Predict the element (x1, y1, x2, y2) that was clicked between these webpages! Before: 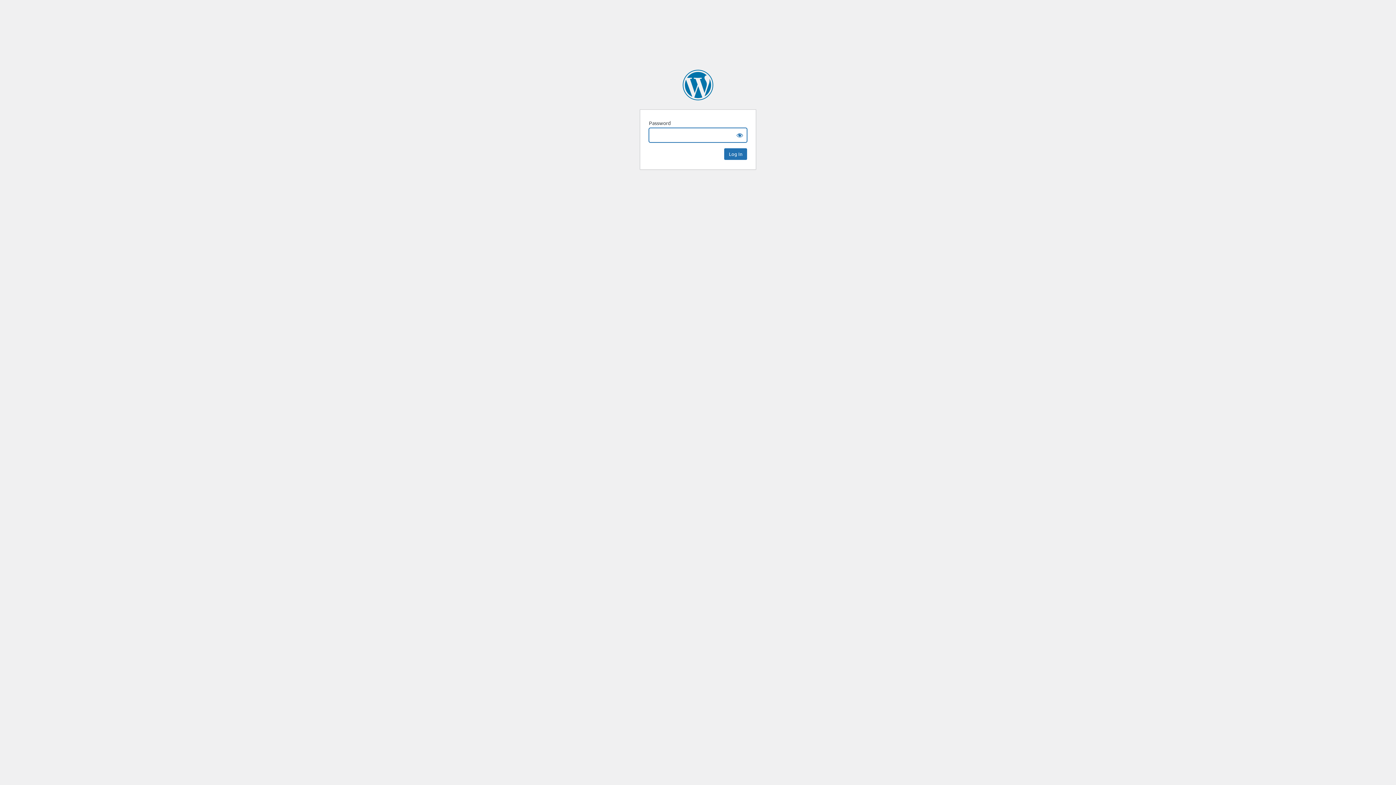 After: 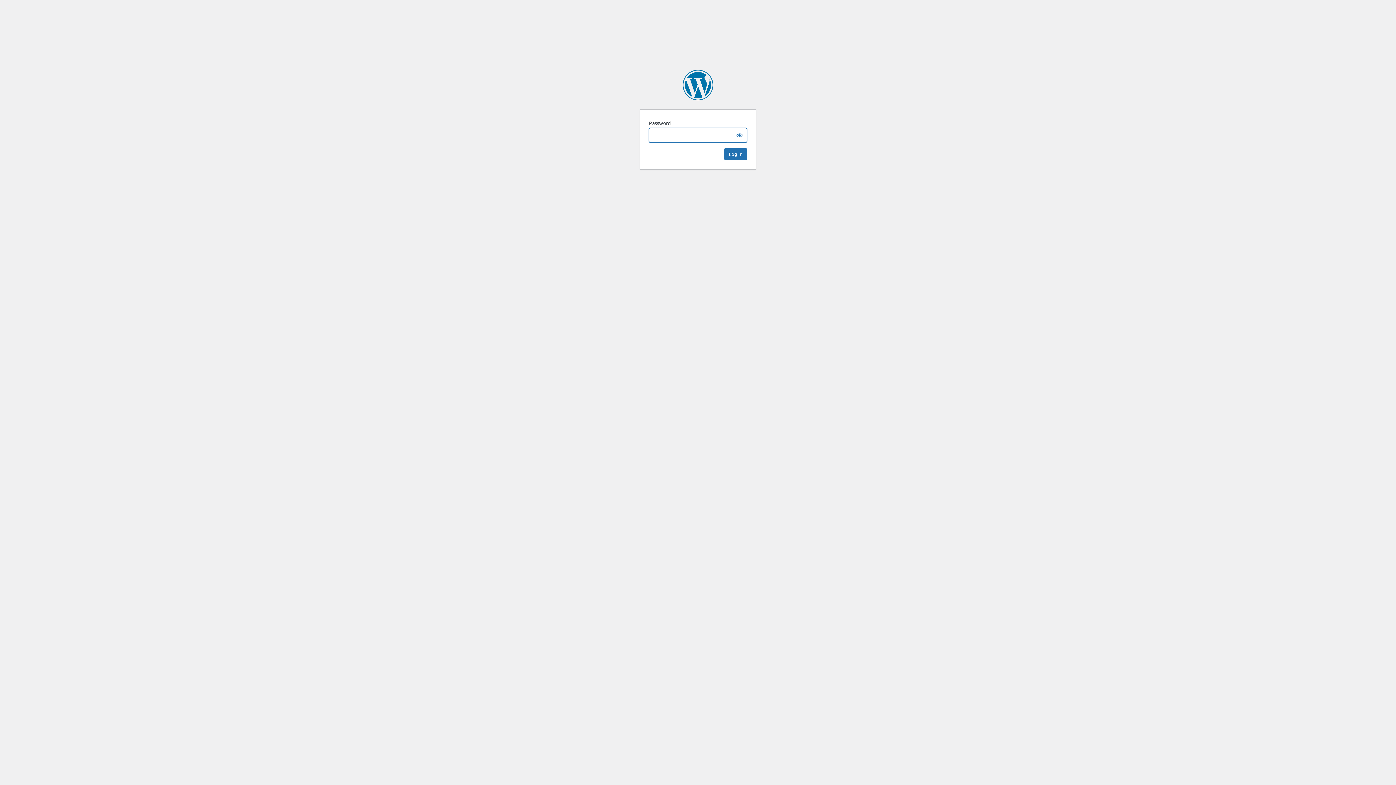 Action: label: MSL Engineering Ltd. bbox: (682, 69, 713, 100)